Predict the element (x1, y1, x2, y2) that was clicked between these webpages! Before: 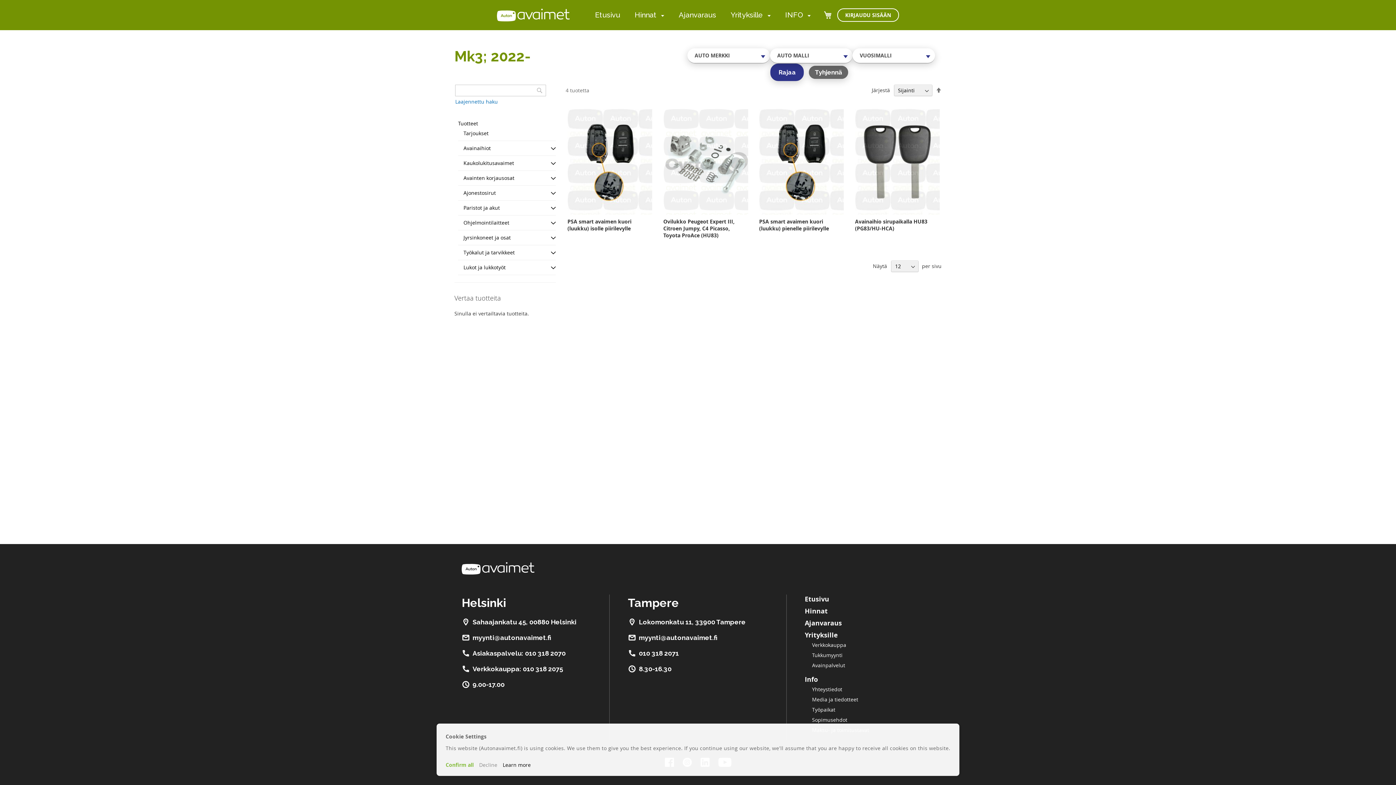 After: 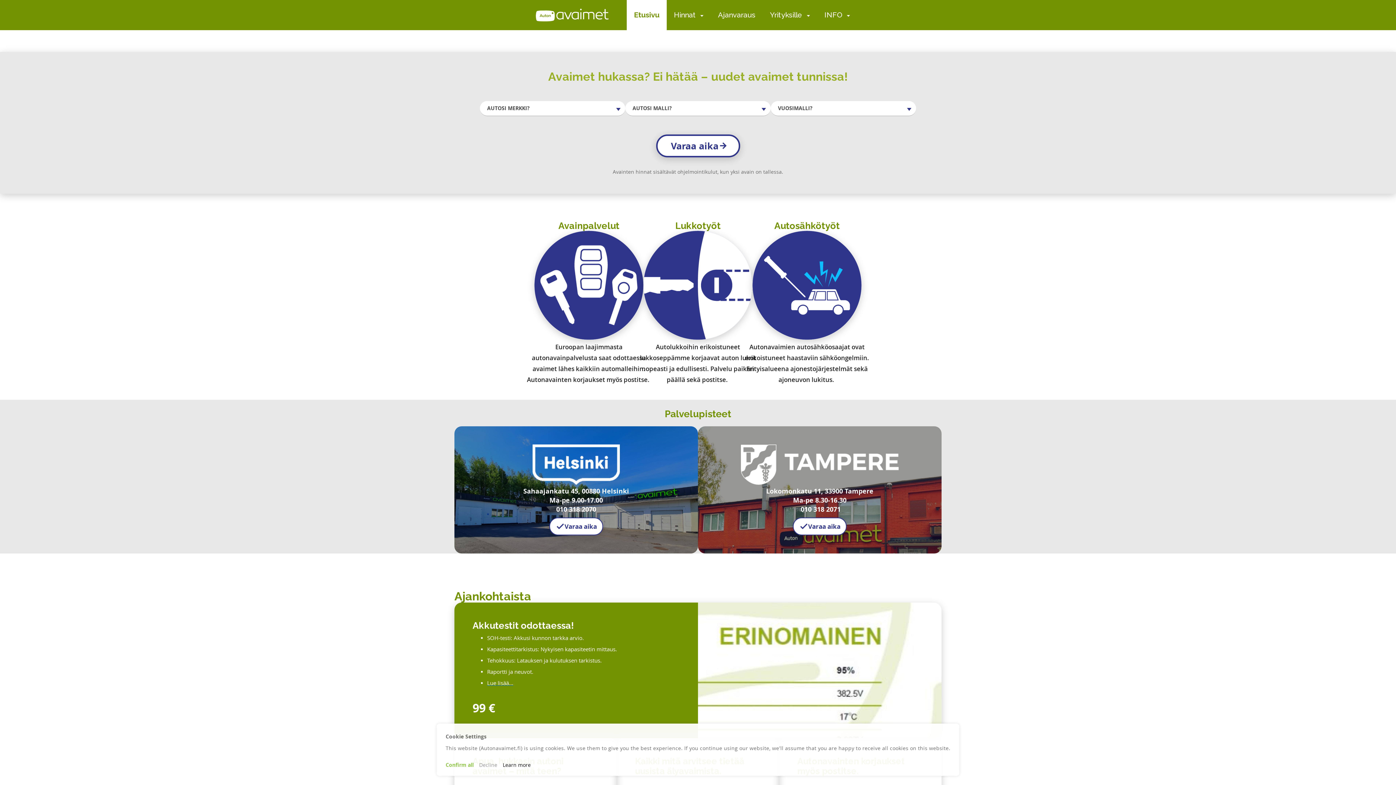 Action: bbox: (805, 596, 829, 603) label: Etusivu